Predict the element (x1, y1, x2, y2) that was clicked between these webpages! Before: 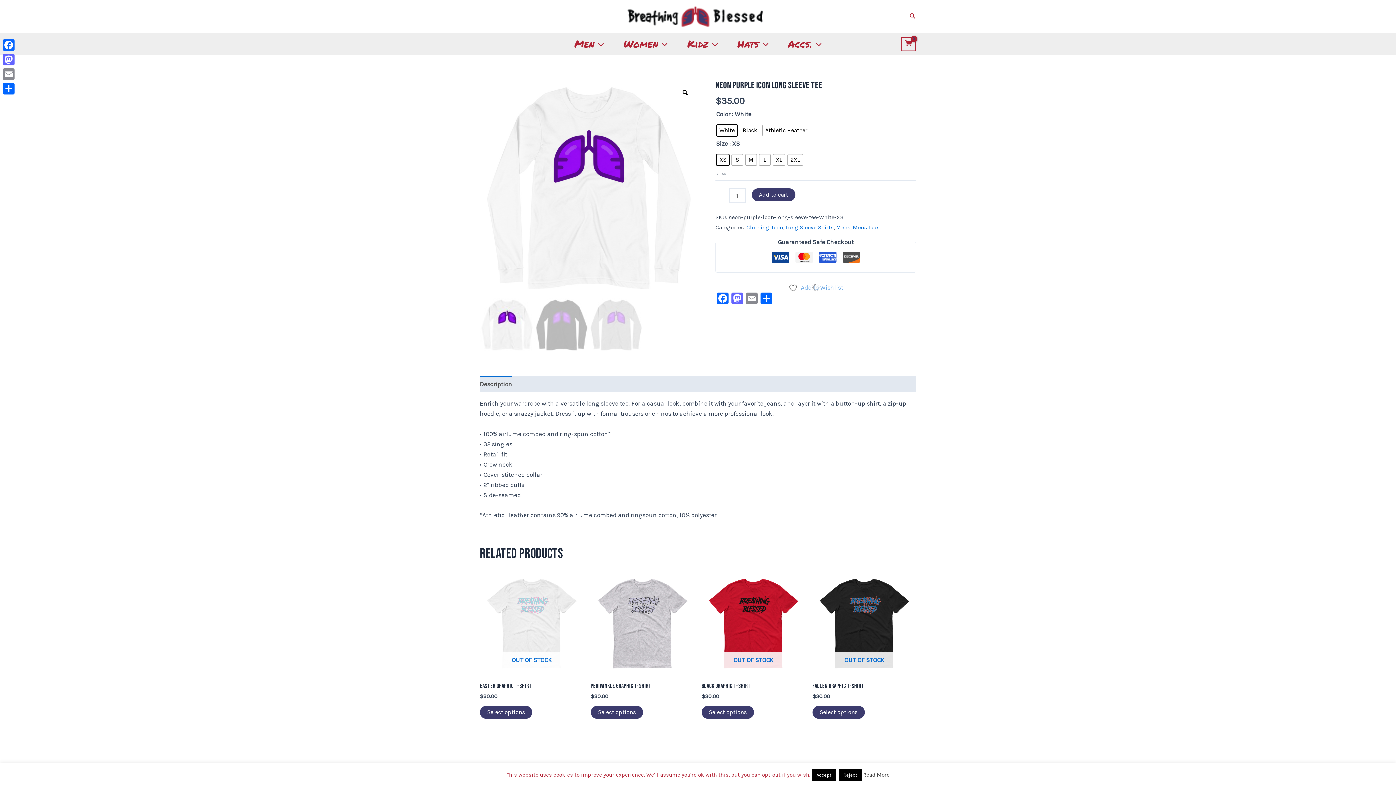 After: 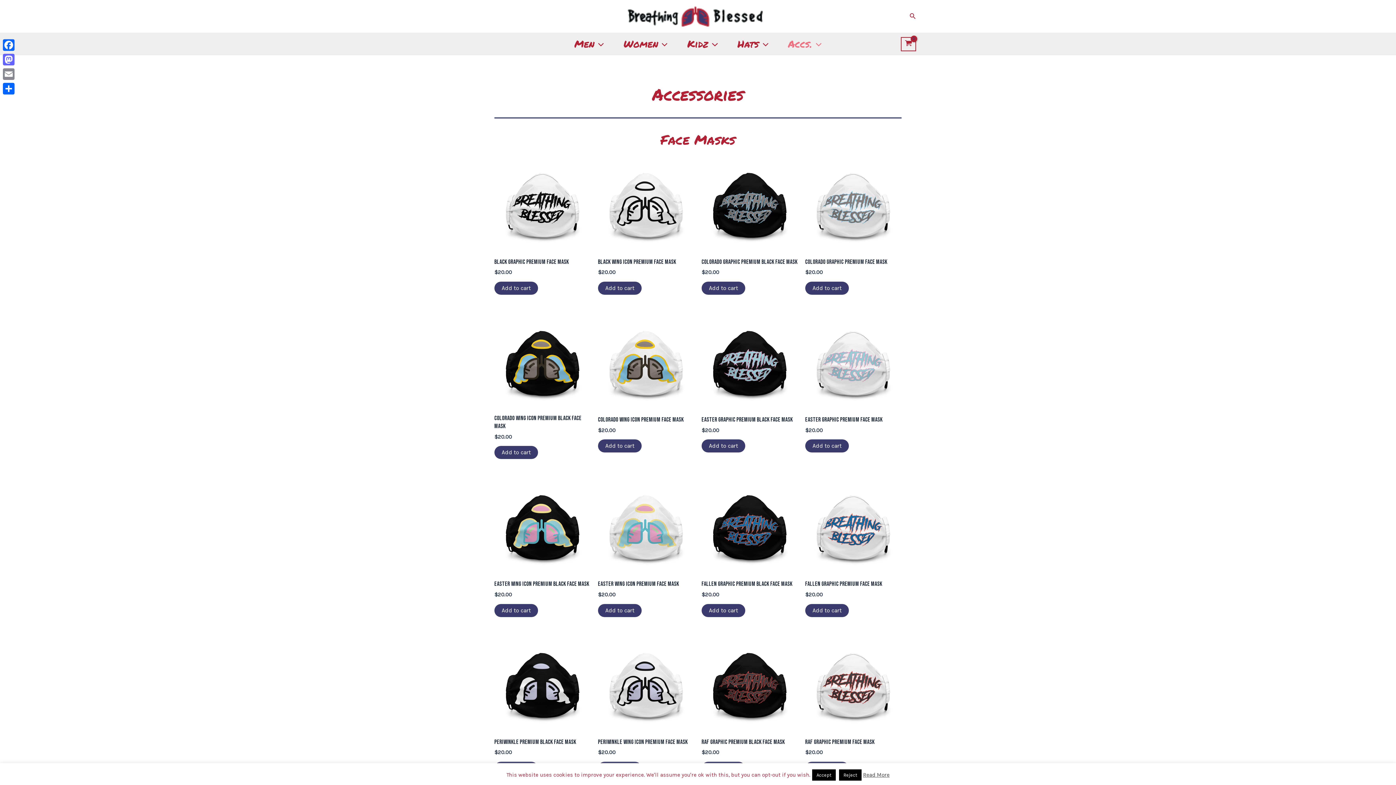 Action: label: Accs. bbox: (778, 33, 831, 55)